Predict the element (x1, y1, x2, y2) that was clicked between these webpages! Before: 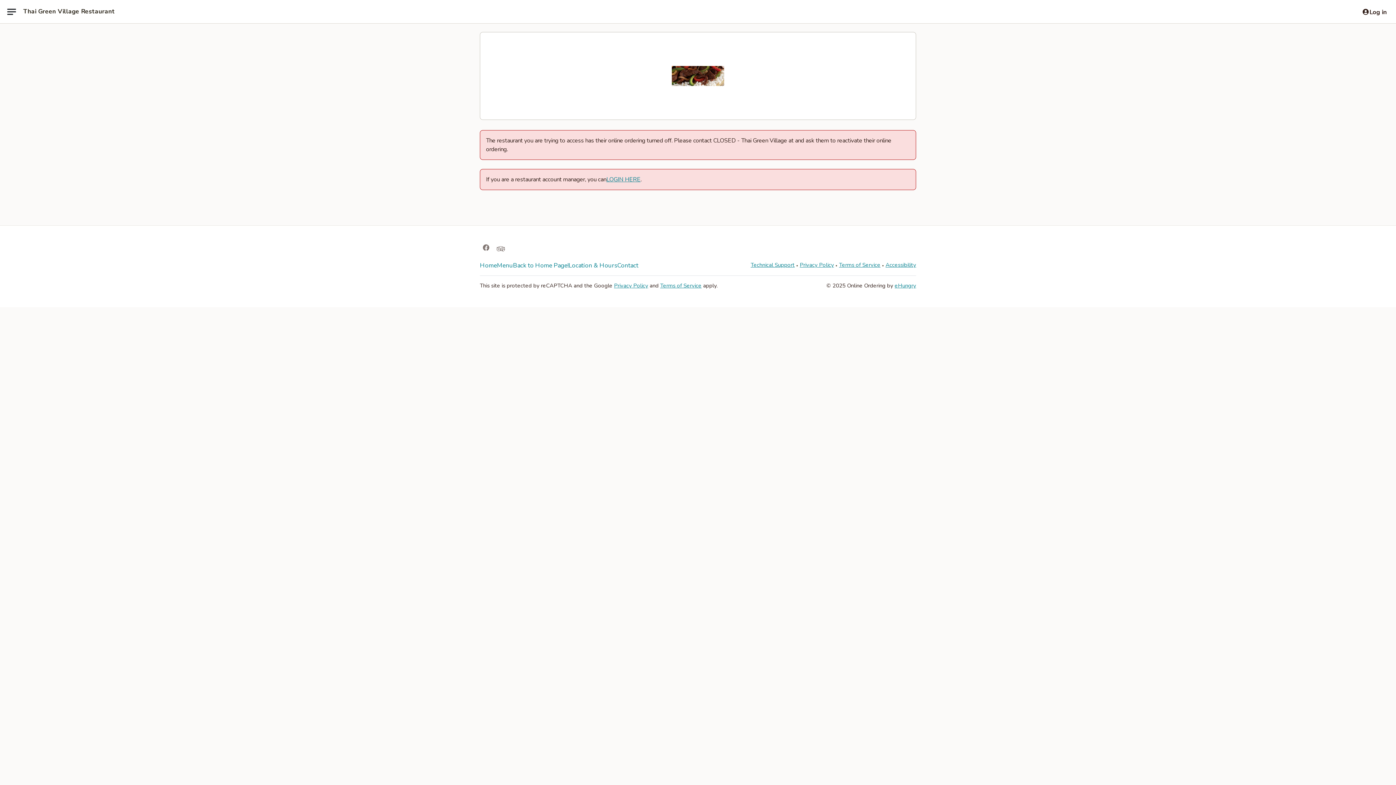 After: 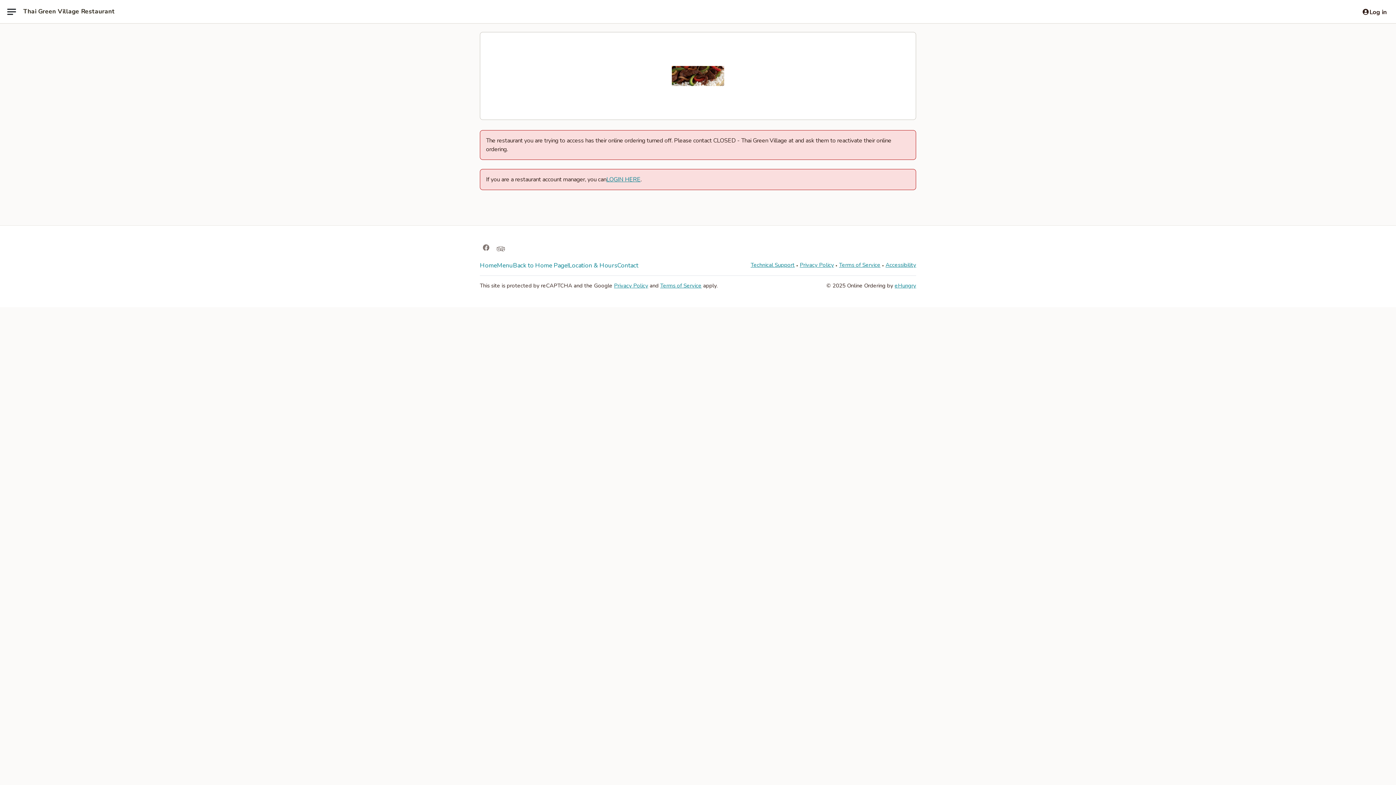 Action: label: Terms of Service bbox: (839, 261, 880, 268)